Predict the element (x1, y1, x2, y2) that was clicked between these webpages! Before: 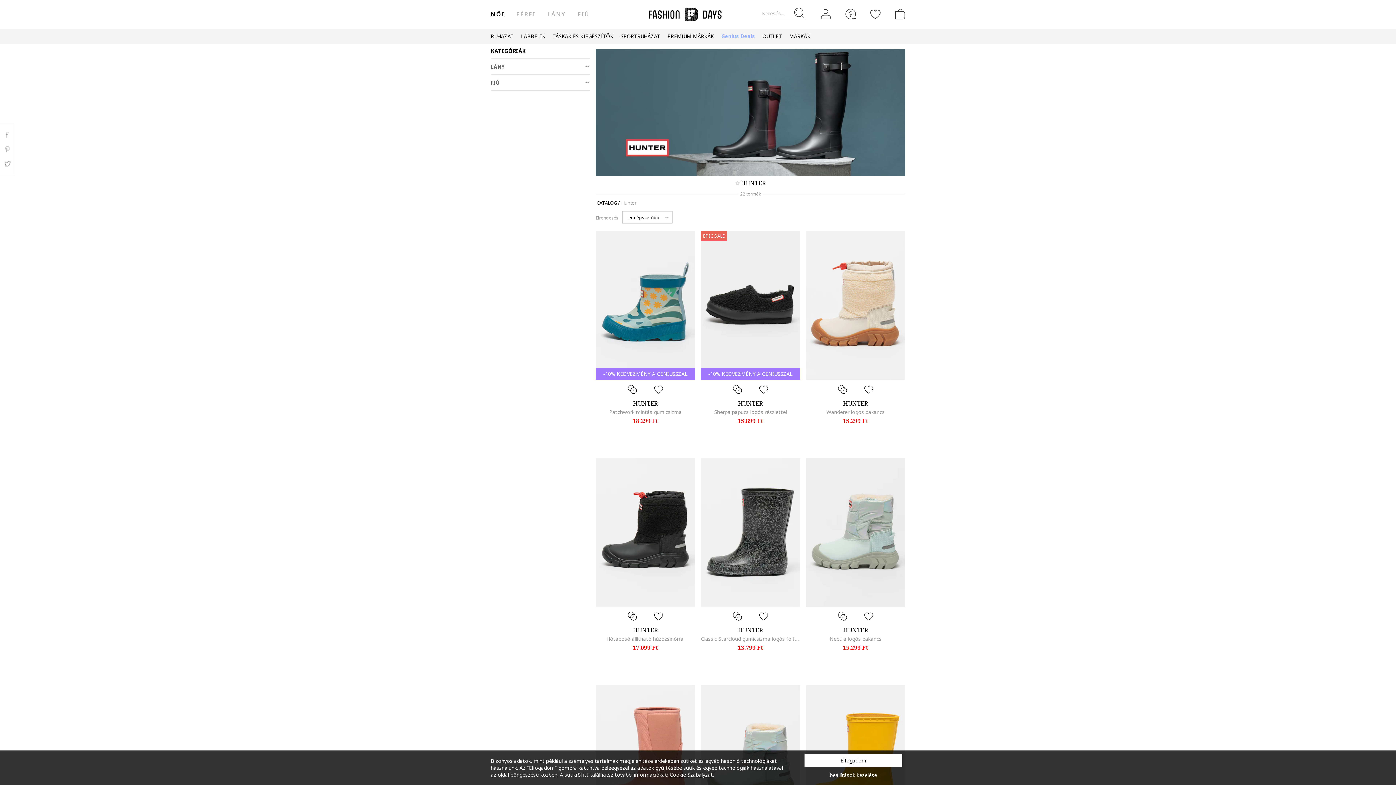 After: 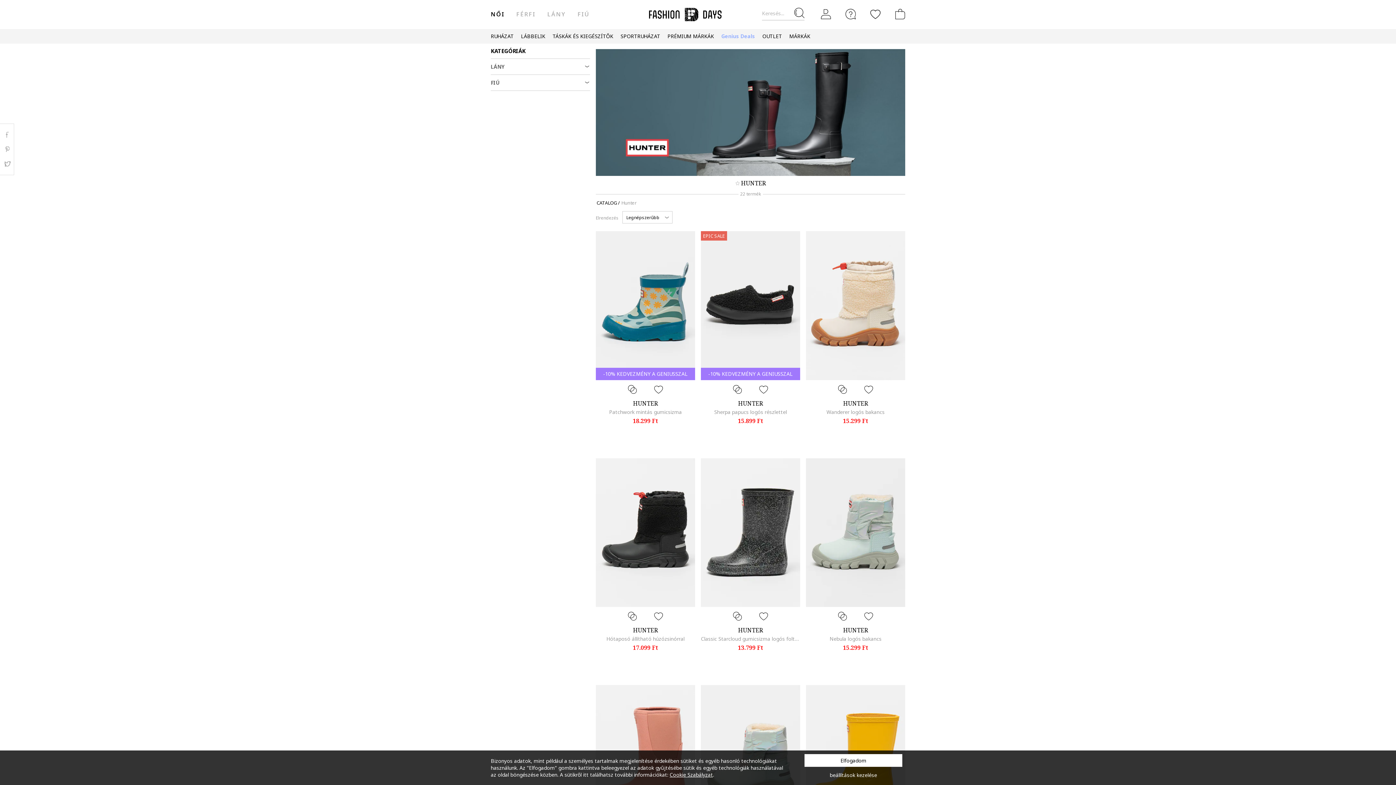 Action: bbox: (0, 160, 14, 167) label: Twitter